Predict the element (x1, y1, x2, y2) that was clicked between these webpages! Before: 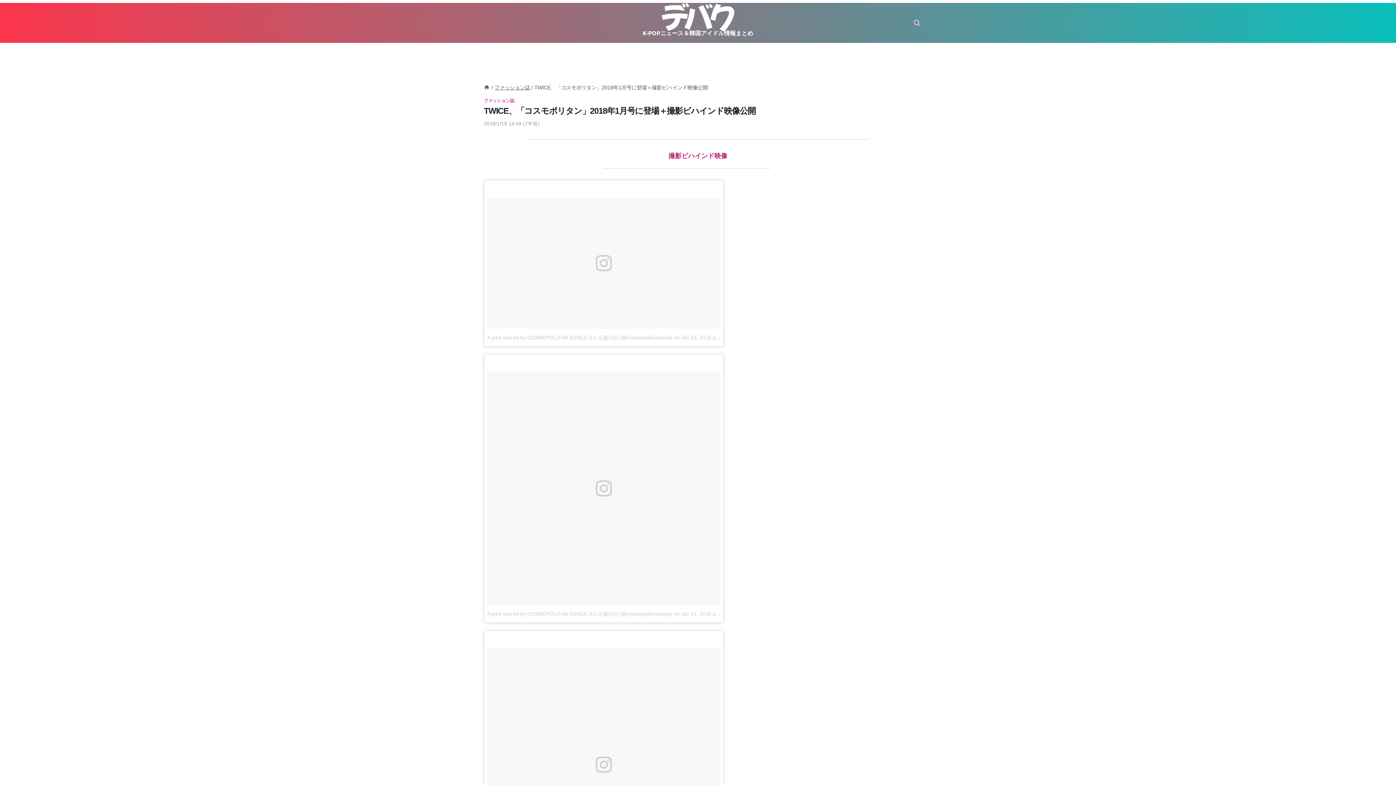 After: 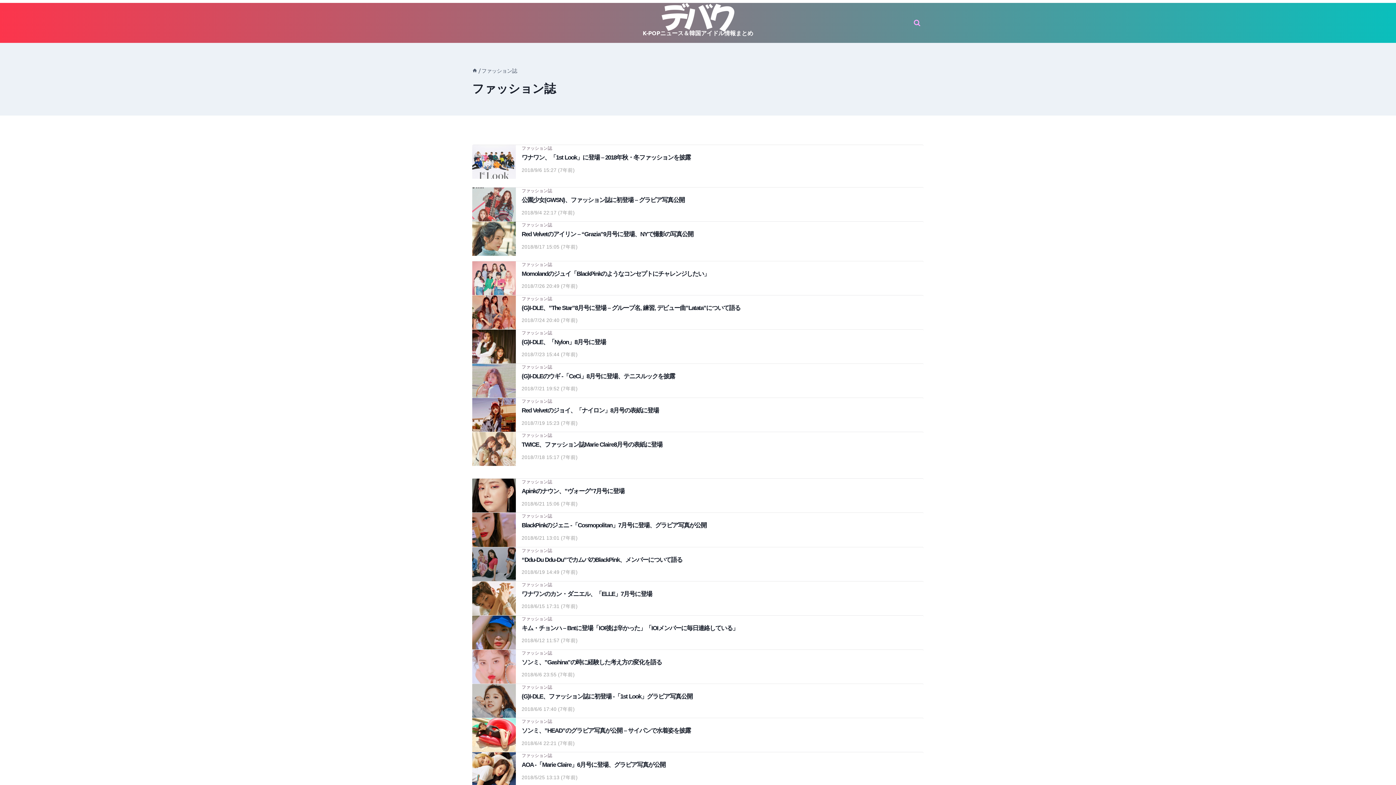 Action: label: ファッション誌 bbox: (484, 98, 514, 103)